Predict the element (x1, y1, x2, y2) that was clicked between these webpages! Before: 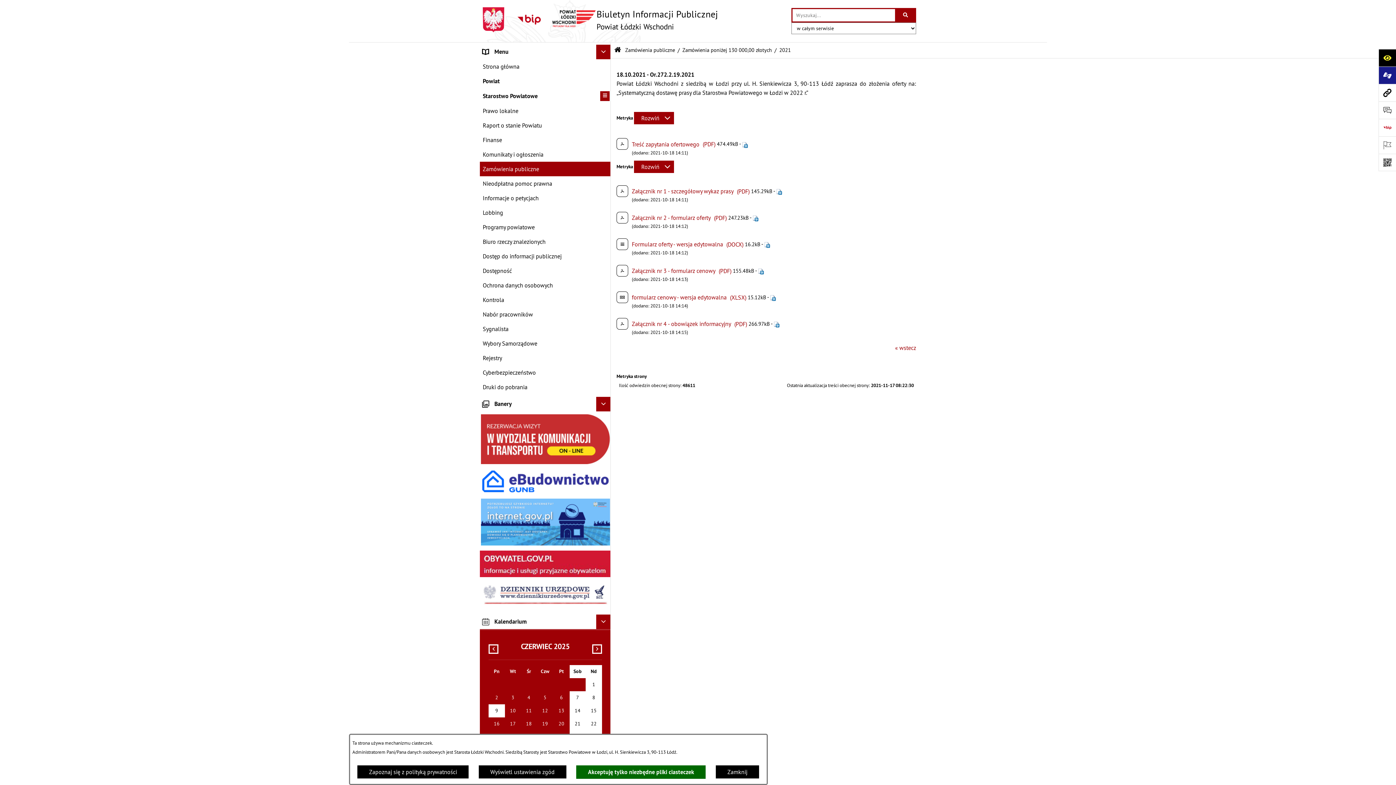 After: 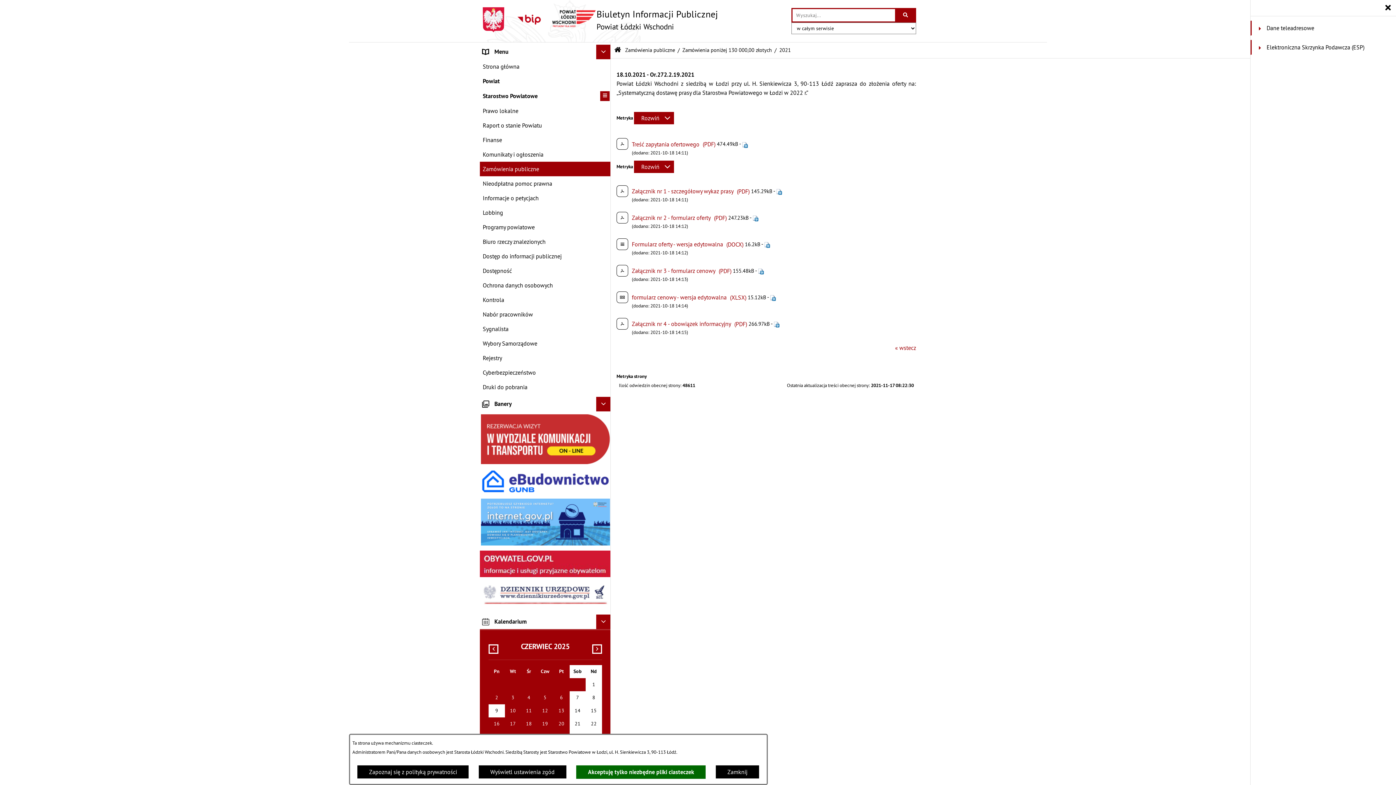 Action: bbox: (1378, 136, 1396, 153) label: Otwórz ważne strony